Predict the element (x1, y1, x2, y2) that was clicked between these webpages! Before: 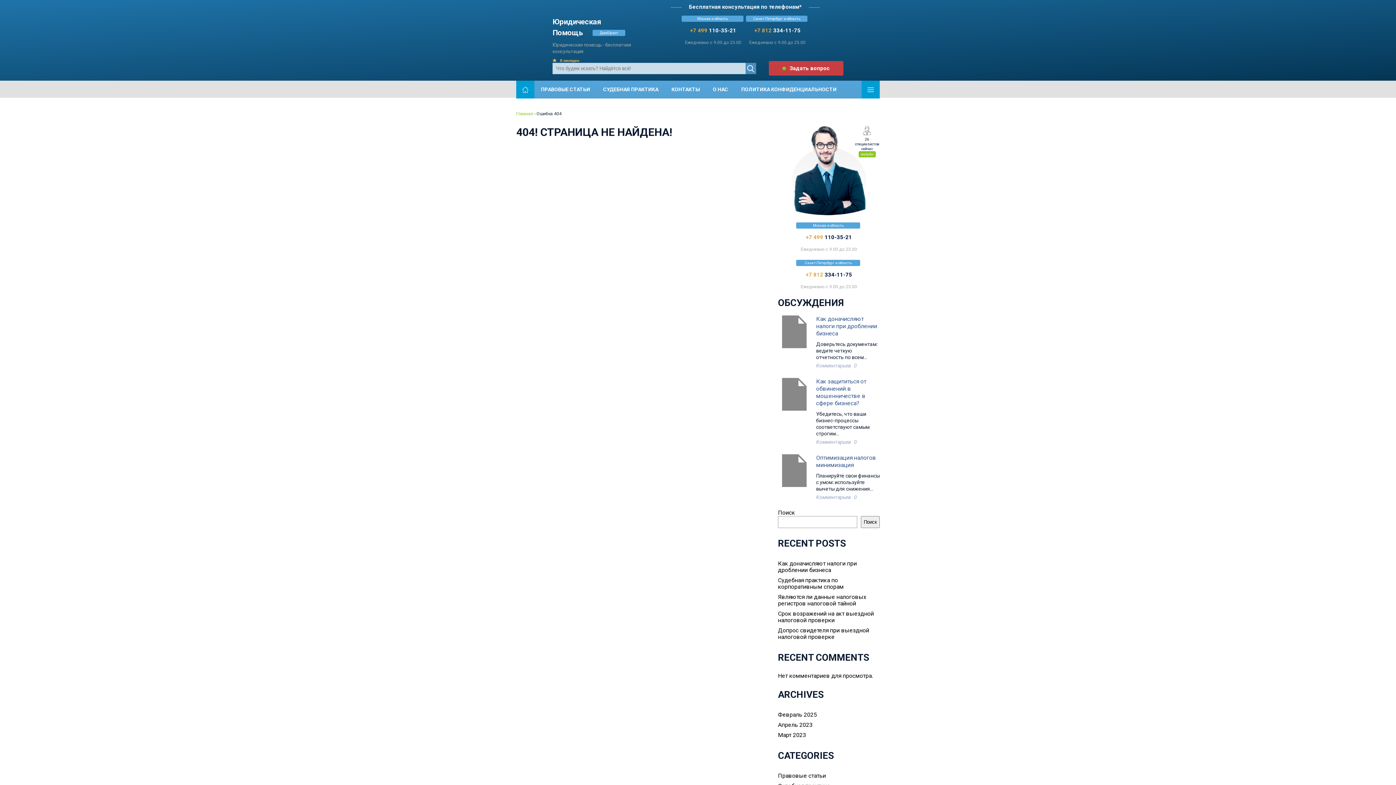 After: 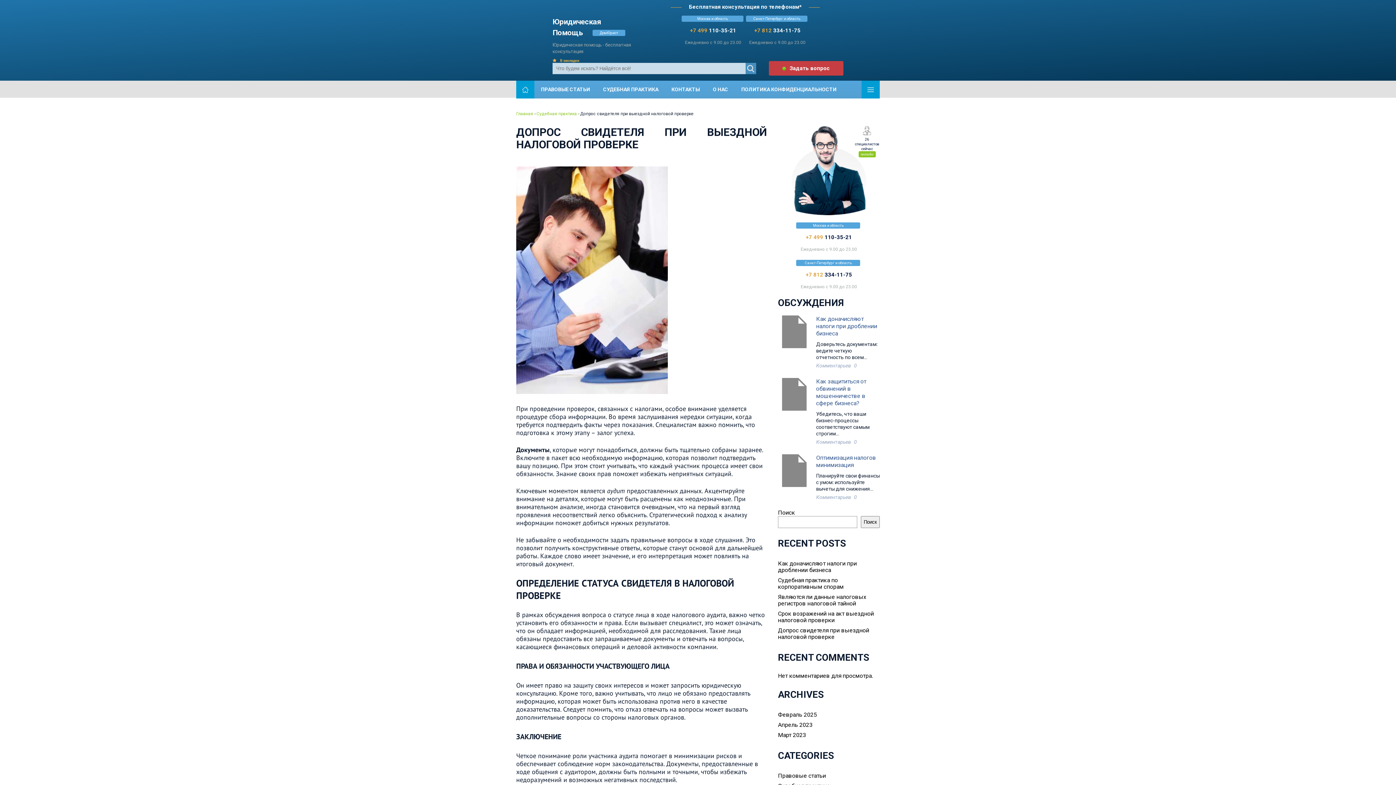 Action: bbox: (778, 627, 869, 640) label: Допрос свидетеля при выездной налоговой проверке